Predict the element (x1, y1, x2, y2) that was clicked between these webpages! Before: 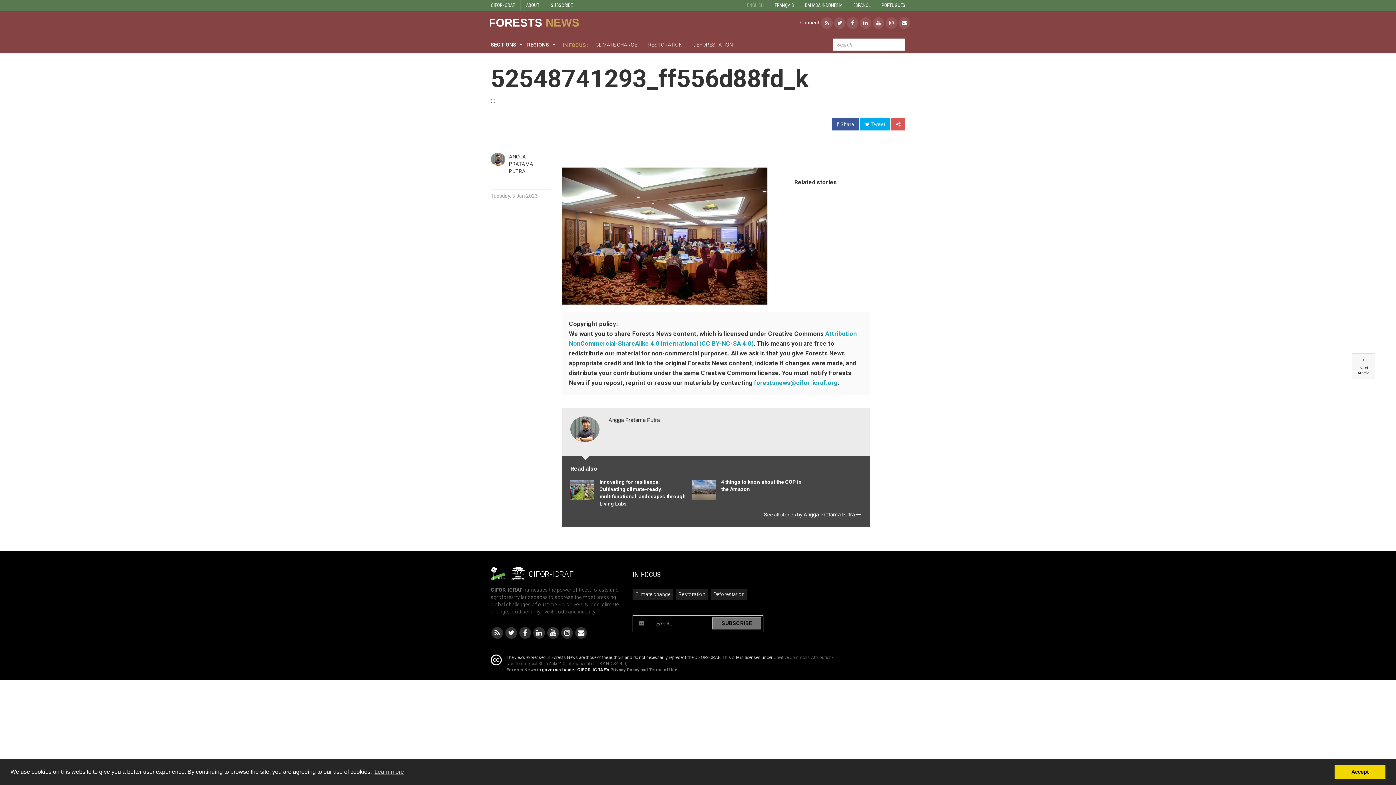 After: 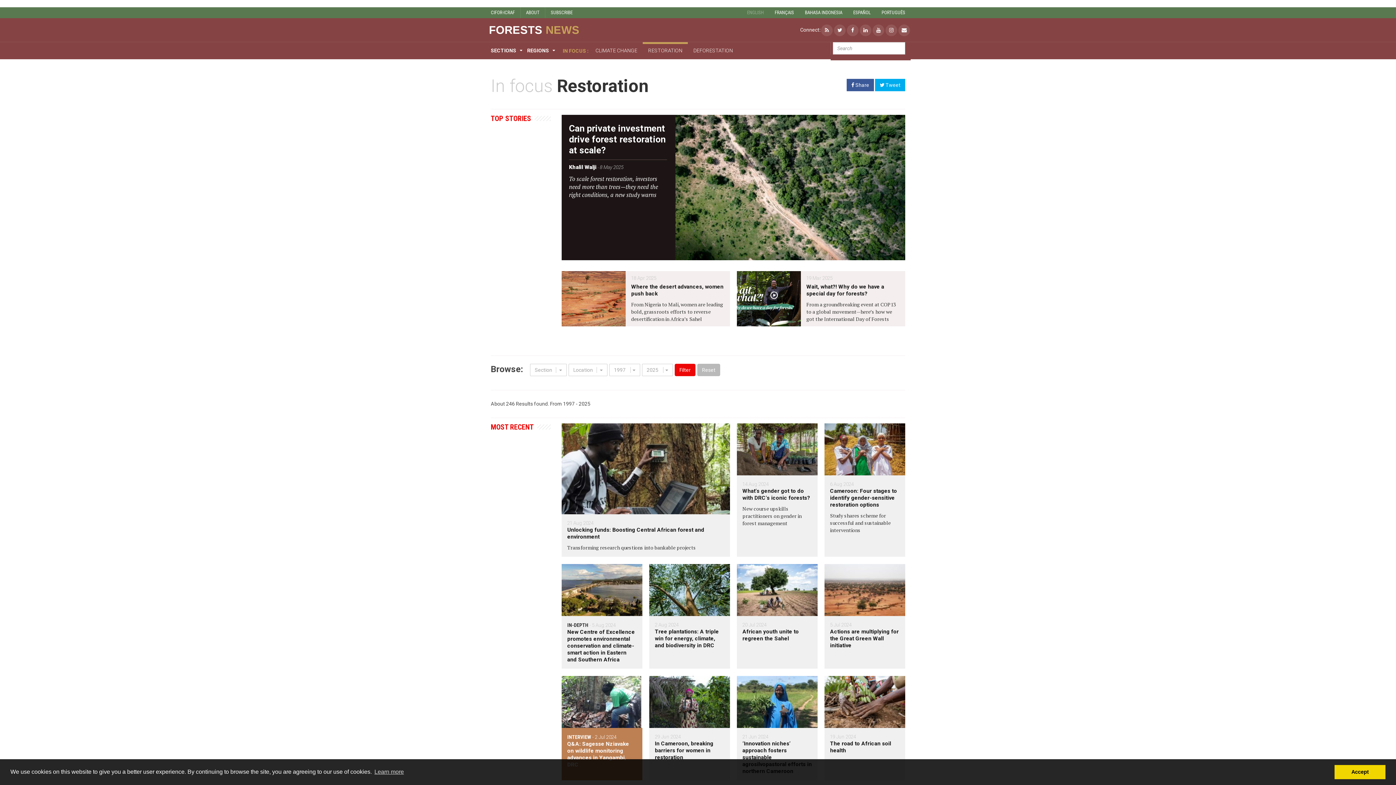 Action: label: Restoration bbox: (678, 591, 705, 597)